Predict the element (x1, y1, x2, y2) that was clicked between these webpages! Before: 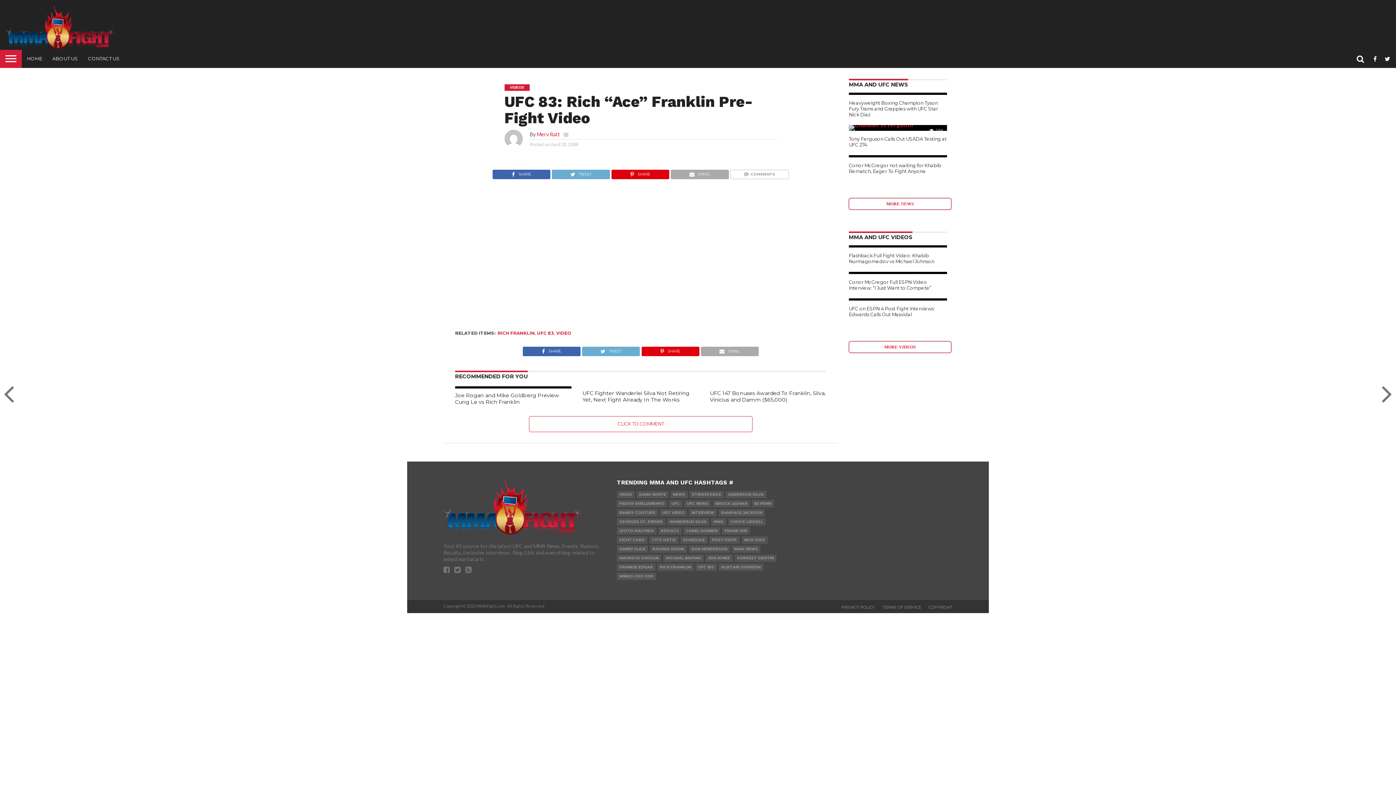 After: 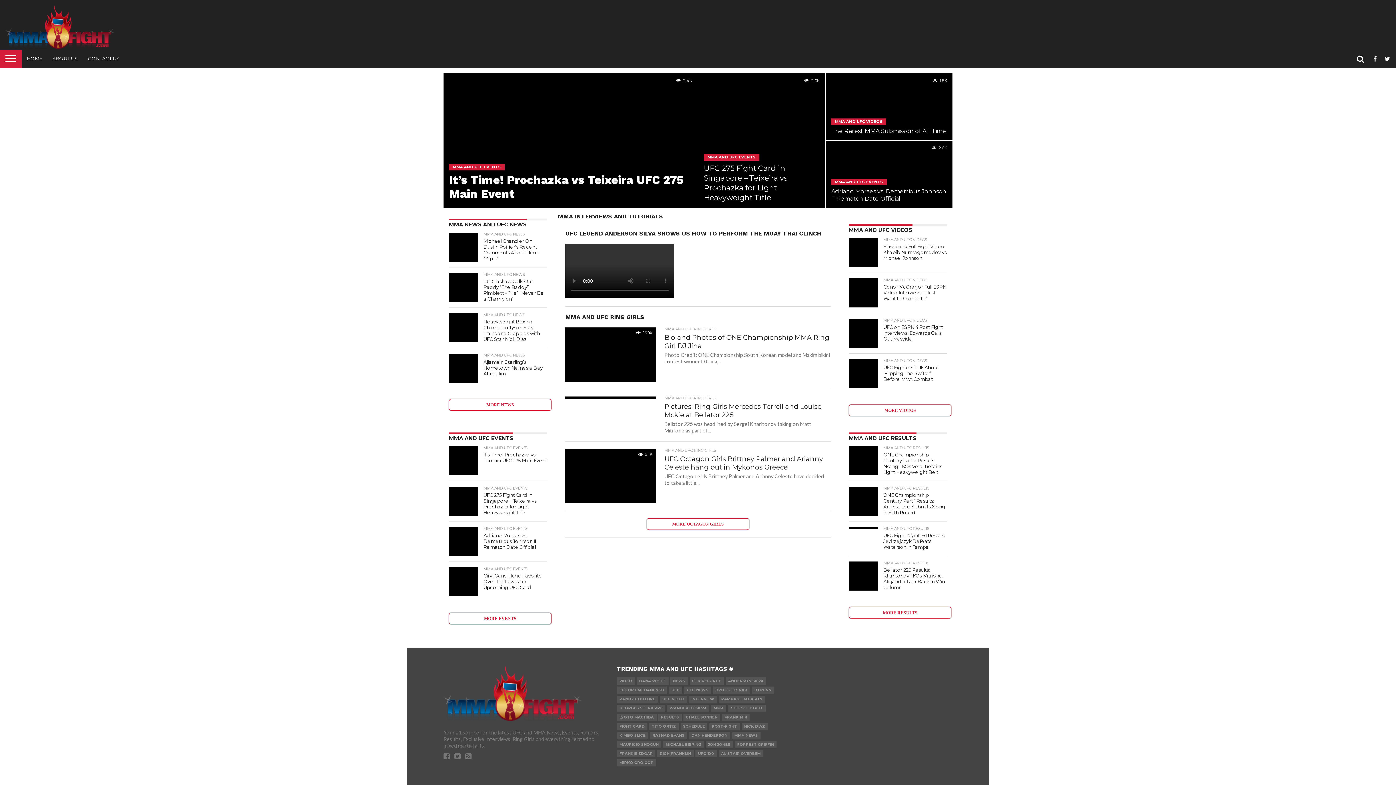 Action: bbox: (5, 43, 114, 50)